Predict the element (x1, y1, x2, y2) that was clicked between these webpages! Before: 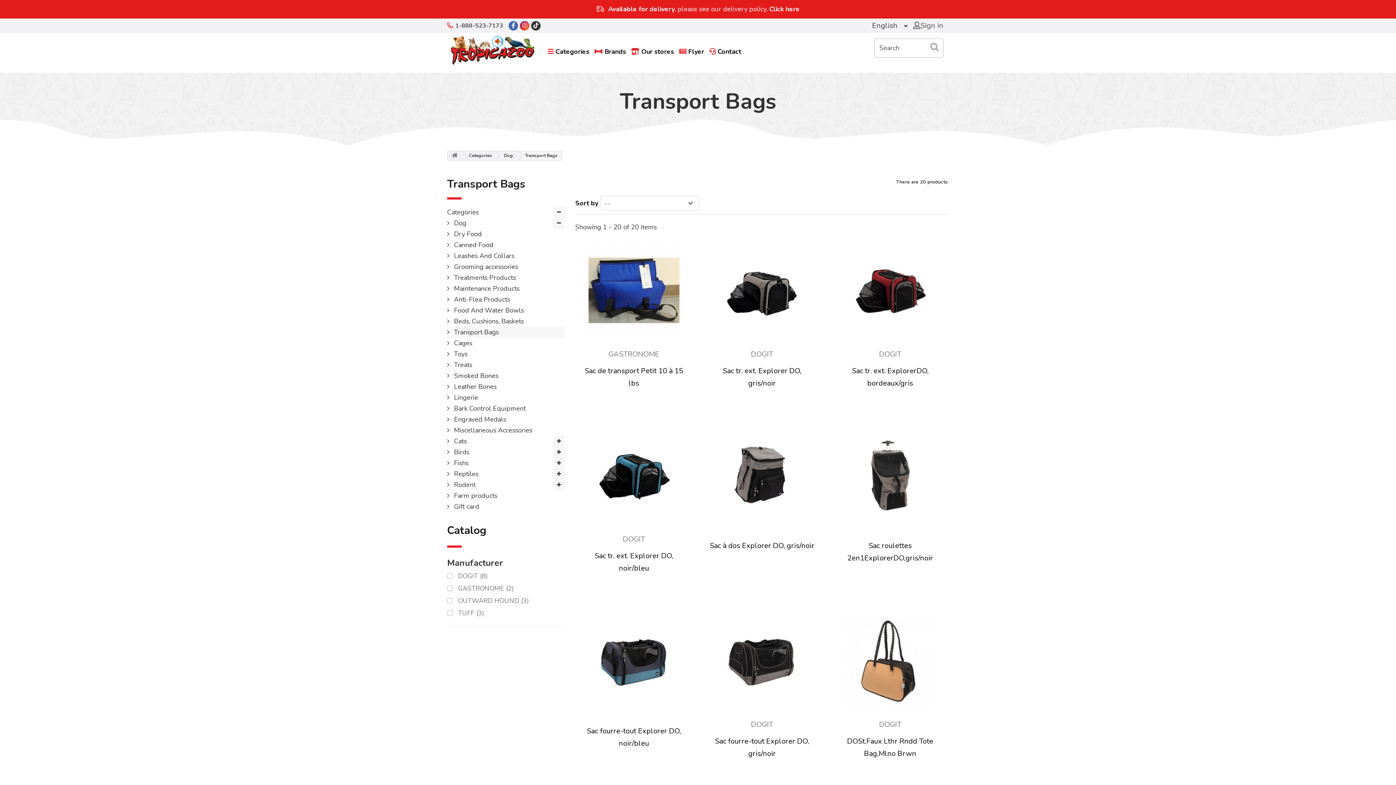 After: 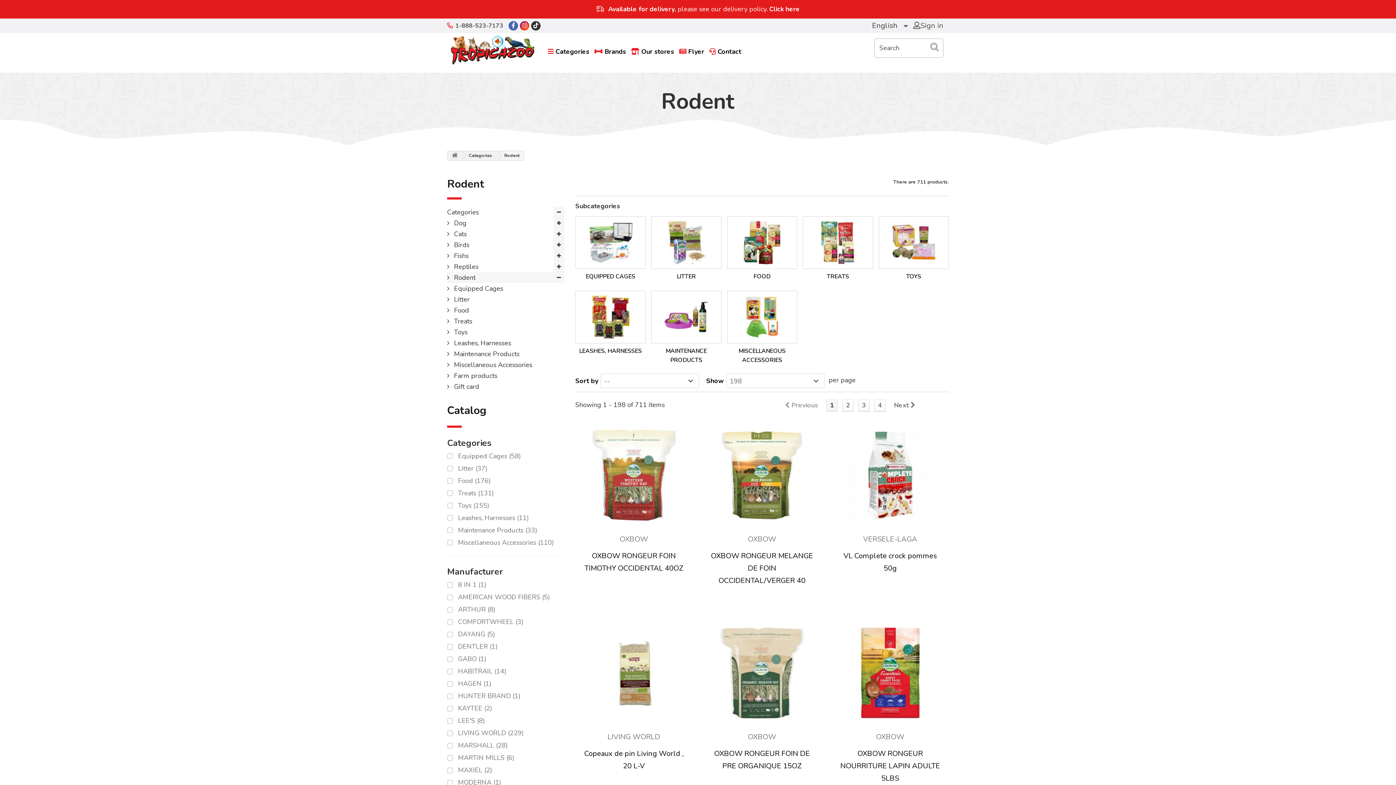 Action: label:  Rodent bbox: (447, 479, 564, 490)